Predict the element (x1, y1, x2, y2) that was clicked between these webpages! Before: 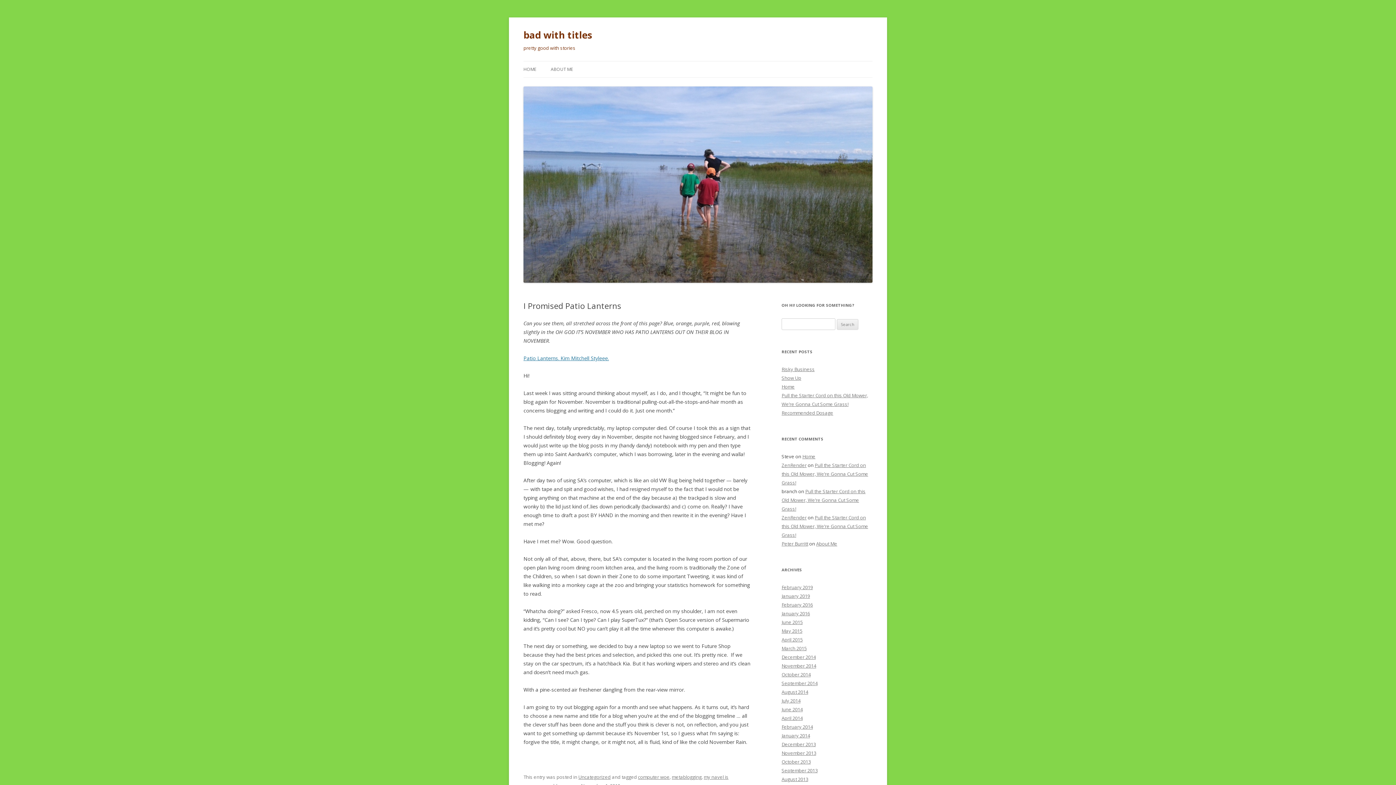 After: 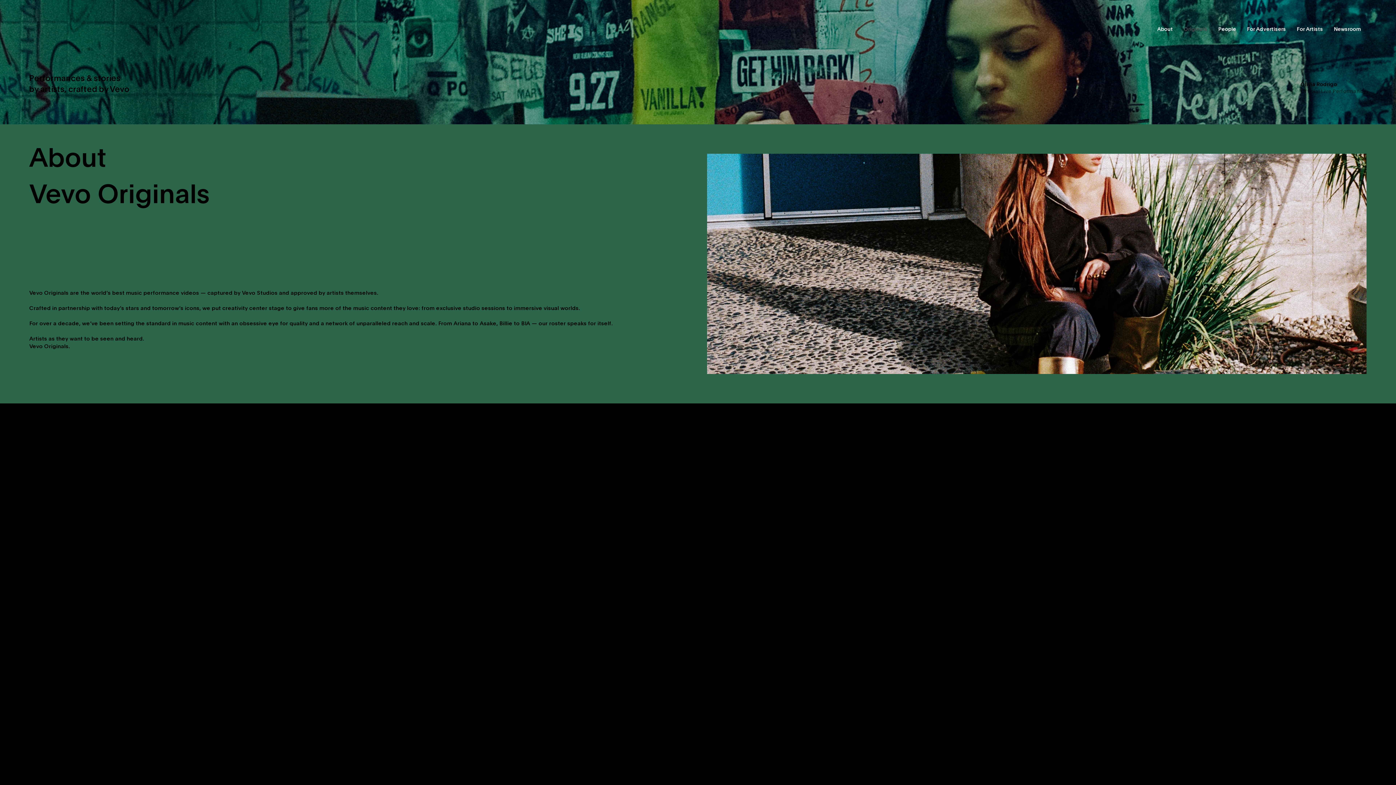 Action: bbox: (523, 355, 609, 361) label: Patio Lanterns. Kim Mitchell Styleee.